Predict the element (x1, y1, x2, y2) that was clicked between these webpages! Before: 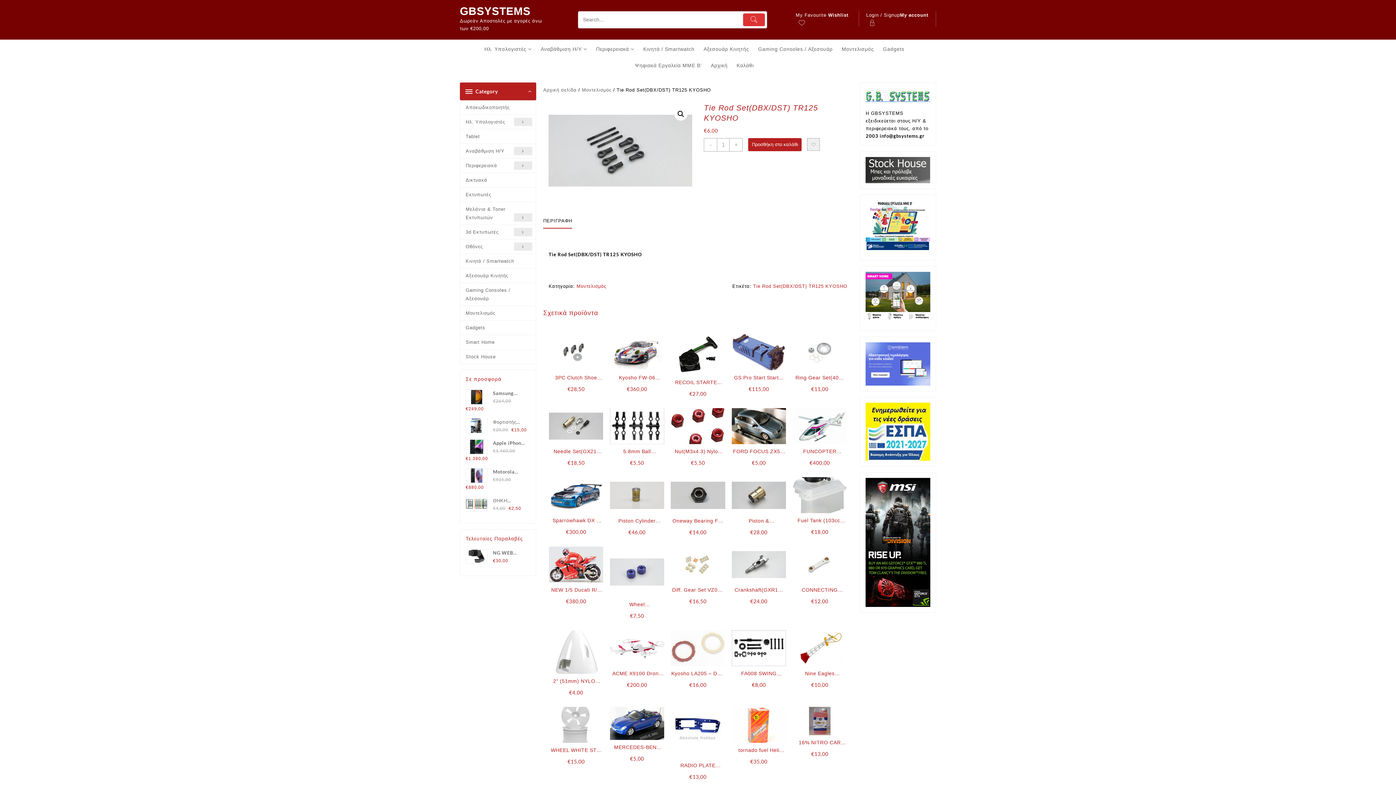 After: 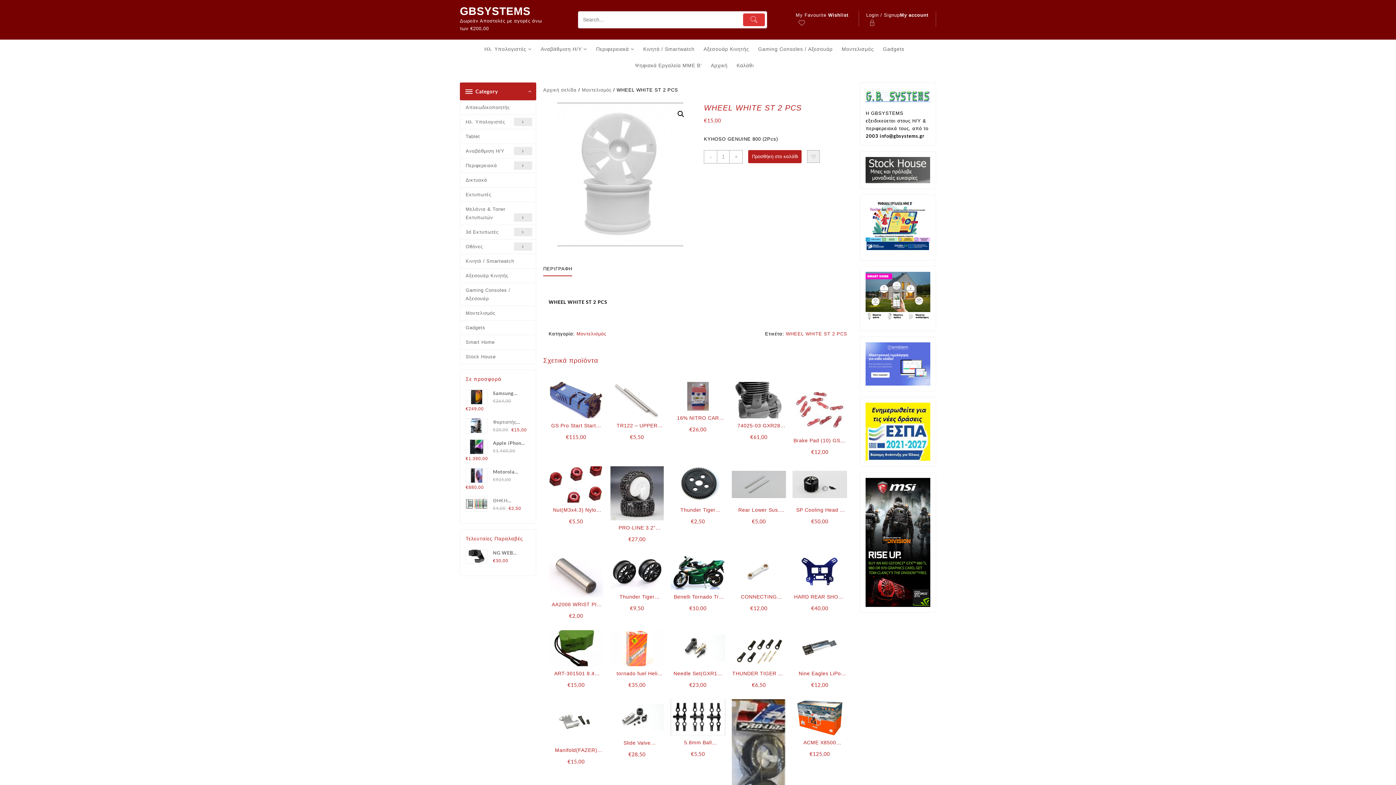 Action: bbox: (549, 746, 603, 754) label: WHEEL WHITE ST 2 PCS